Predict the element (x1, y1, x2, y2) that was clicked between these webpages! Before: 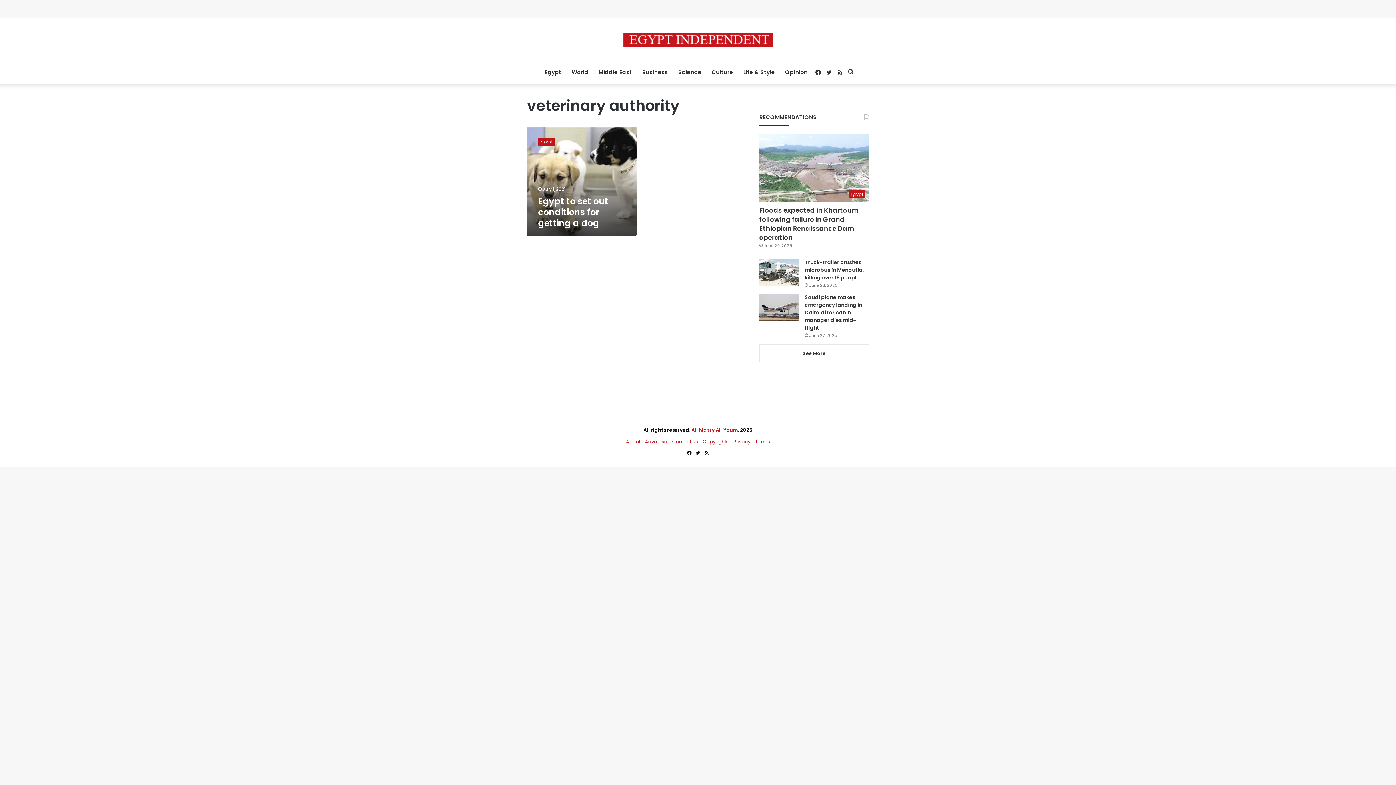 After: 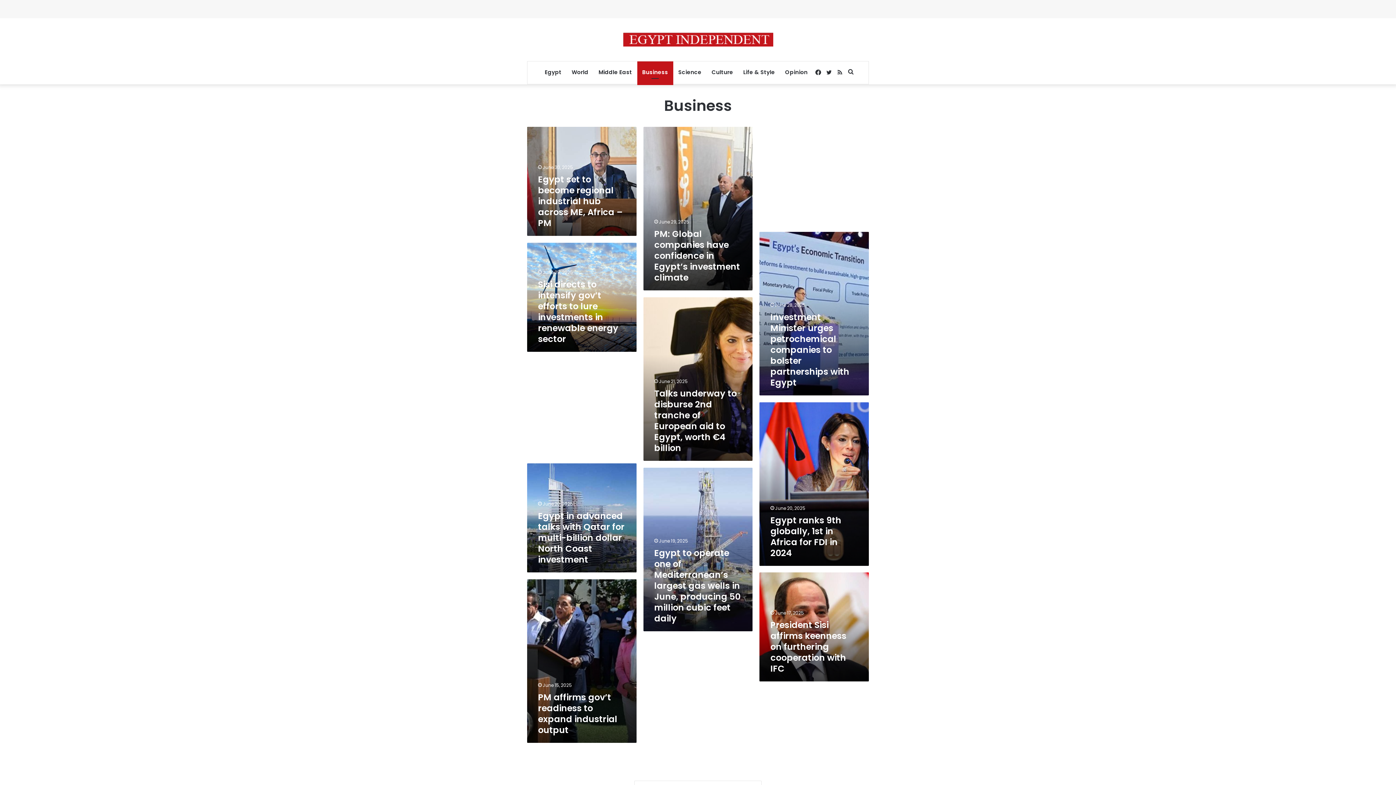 Action: label: Business bbox: (637, 61, 673, 83)